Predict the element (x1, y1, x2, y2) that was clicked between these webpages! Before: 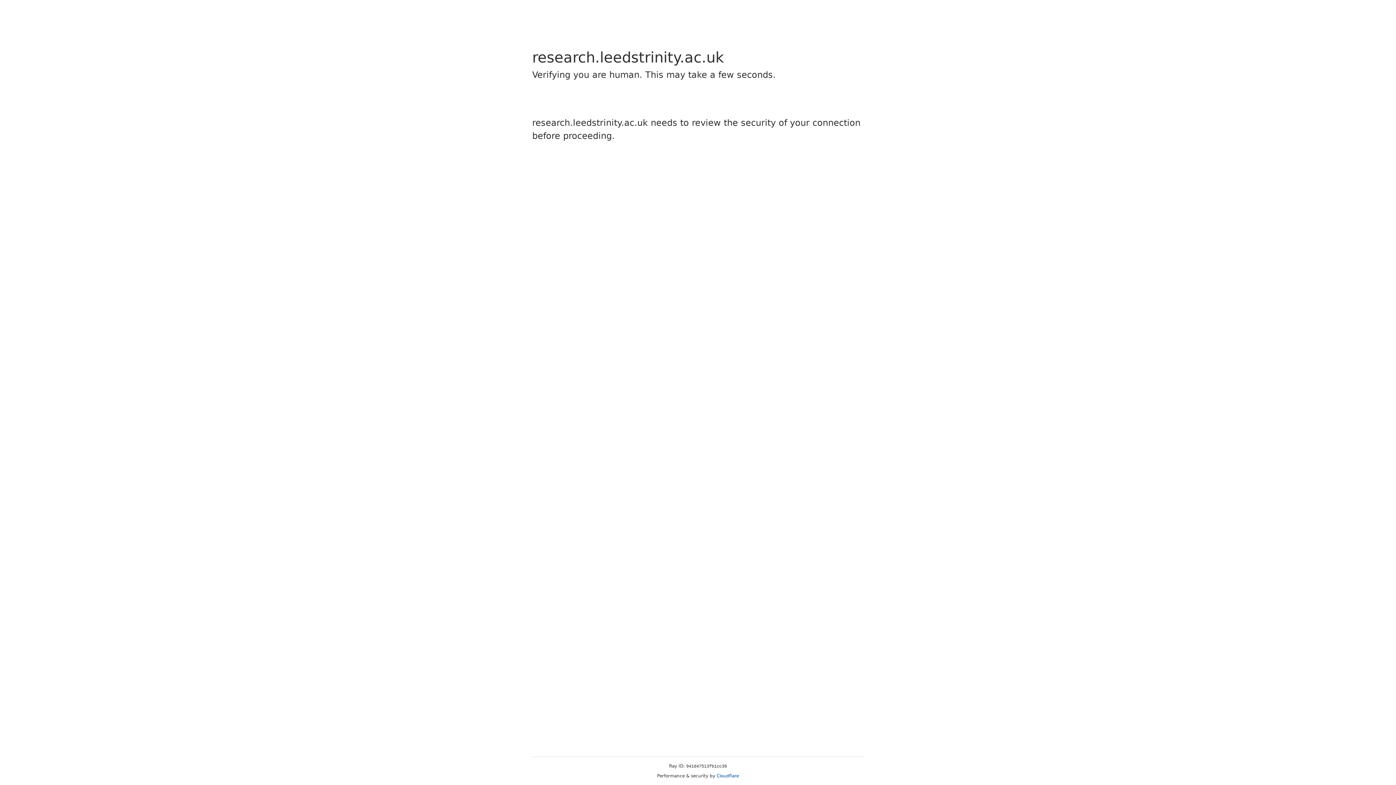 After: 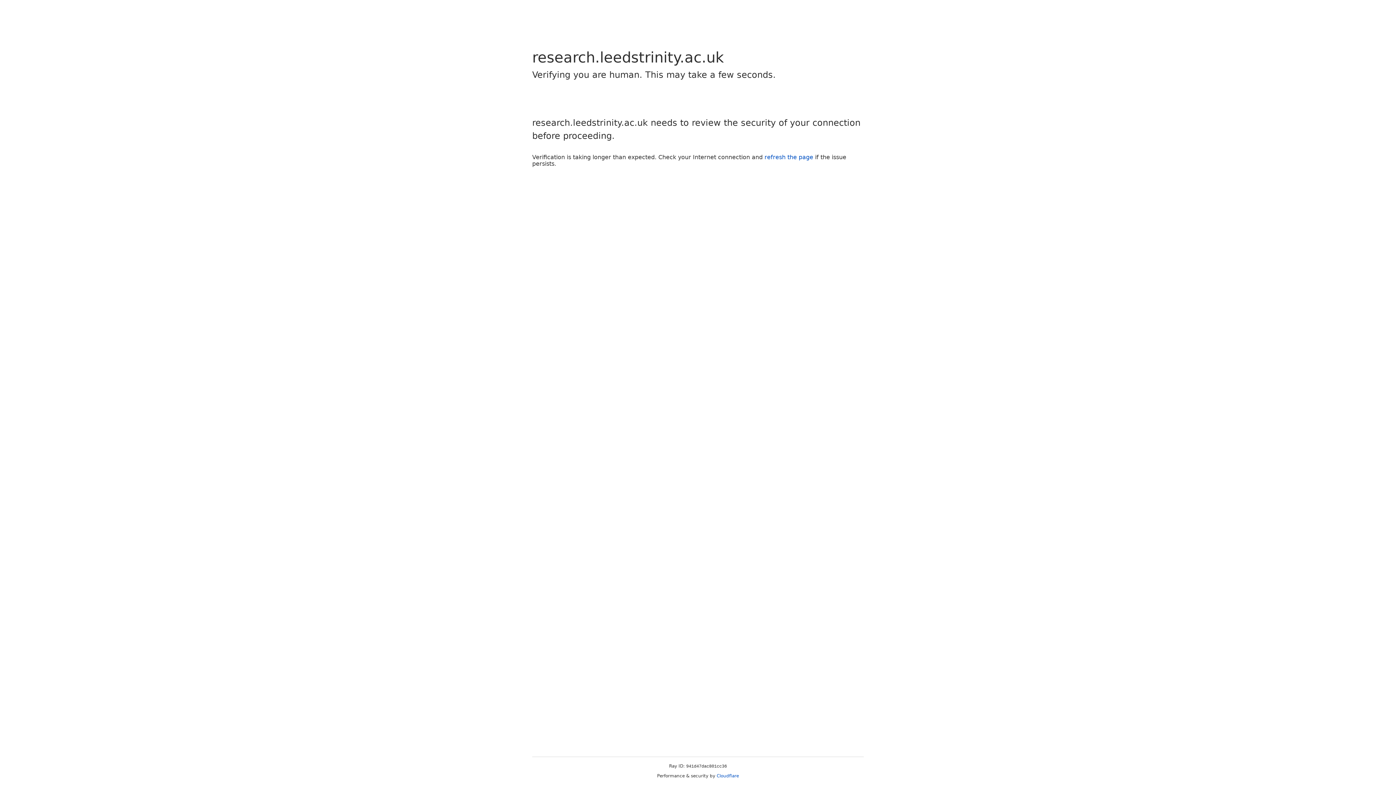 Action: bbox: (716, 773, 739, 778) label: Cloudflare